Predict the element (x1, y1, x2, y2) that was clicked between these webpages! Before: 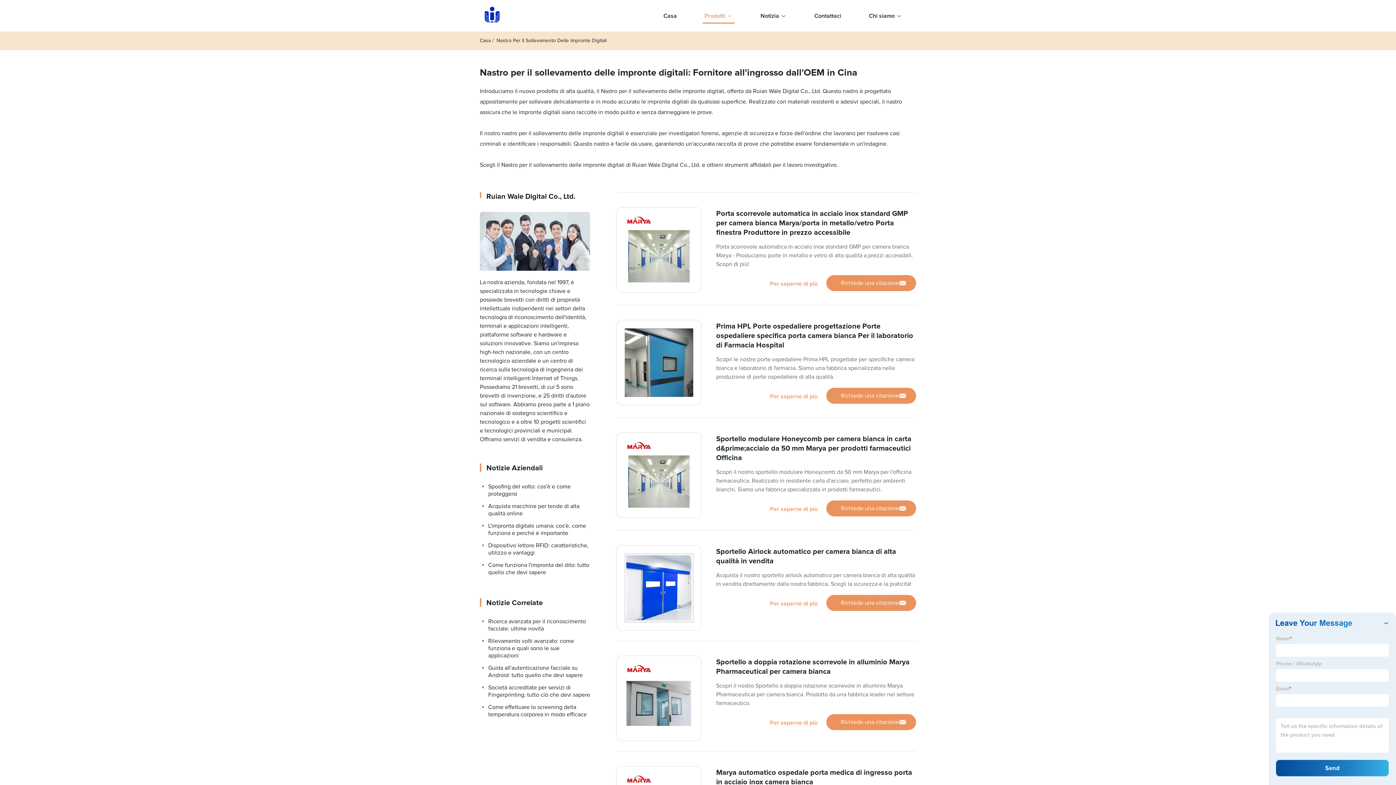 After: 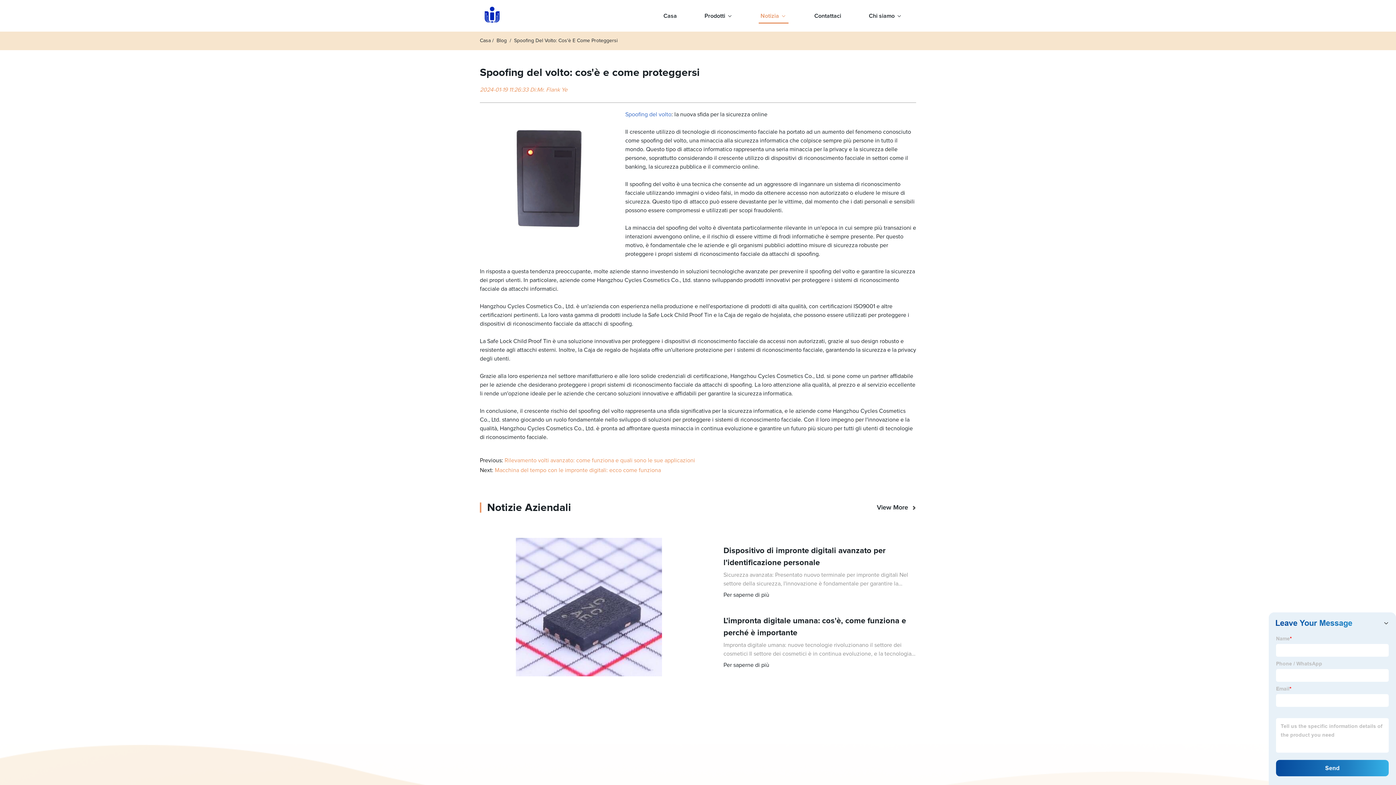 Action: label: Spoofing del volto: cos'è e come proteggersi bbox: (480, 480, 590, 500)